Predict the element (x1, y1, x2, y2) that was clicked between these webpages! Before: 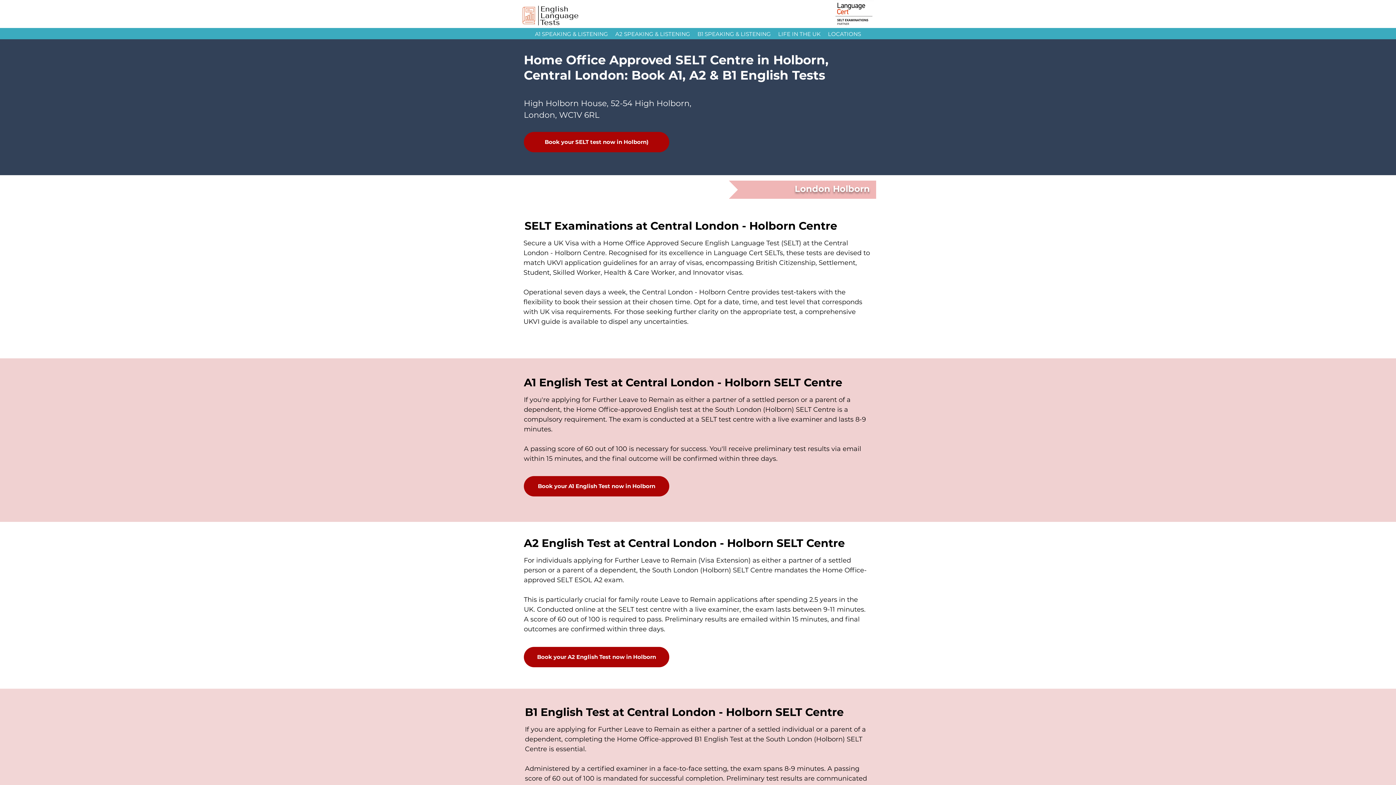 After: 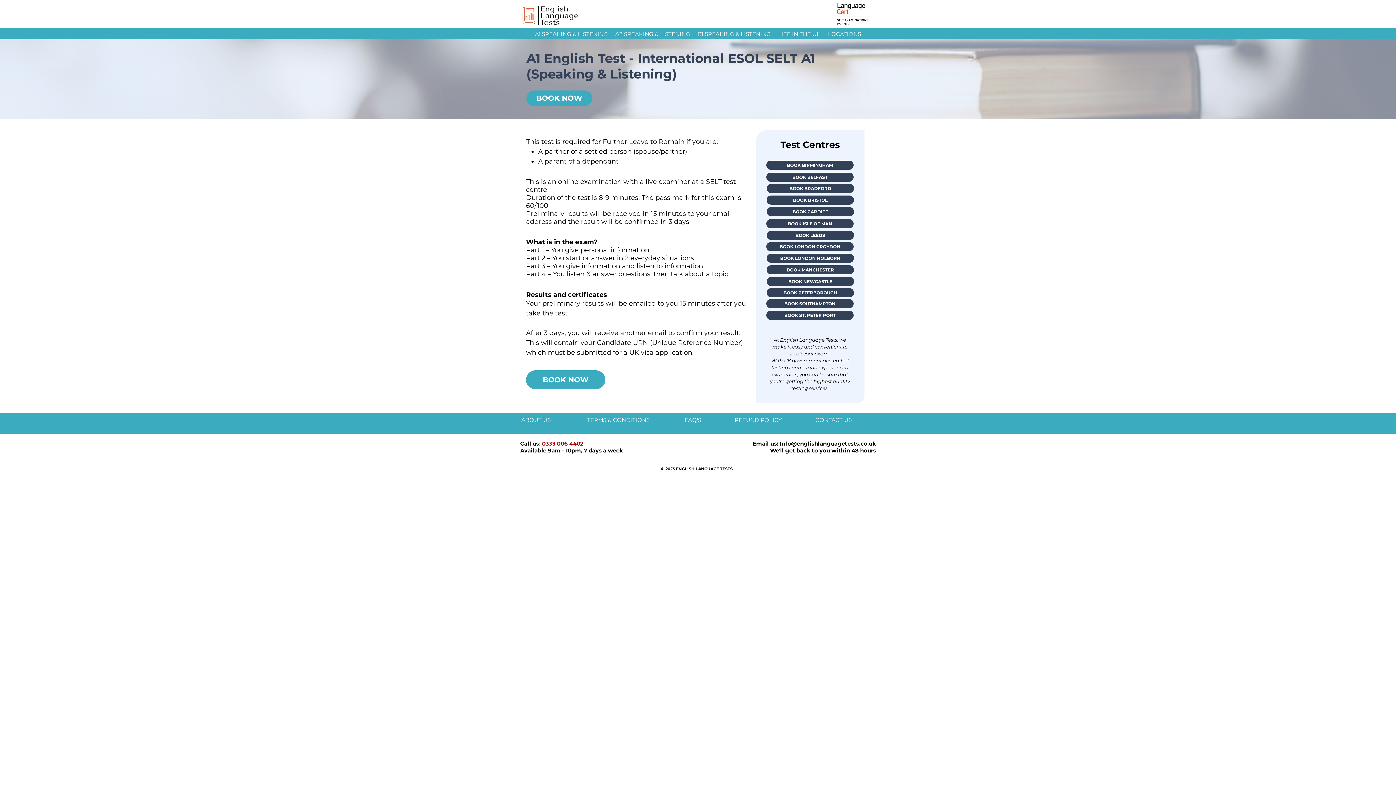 Action: bbox: (531, 30, 611, 37) label: A1 SPEAKING & LISTENING